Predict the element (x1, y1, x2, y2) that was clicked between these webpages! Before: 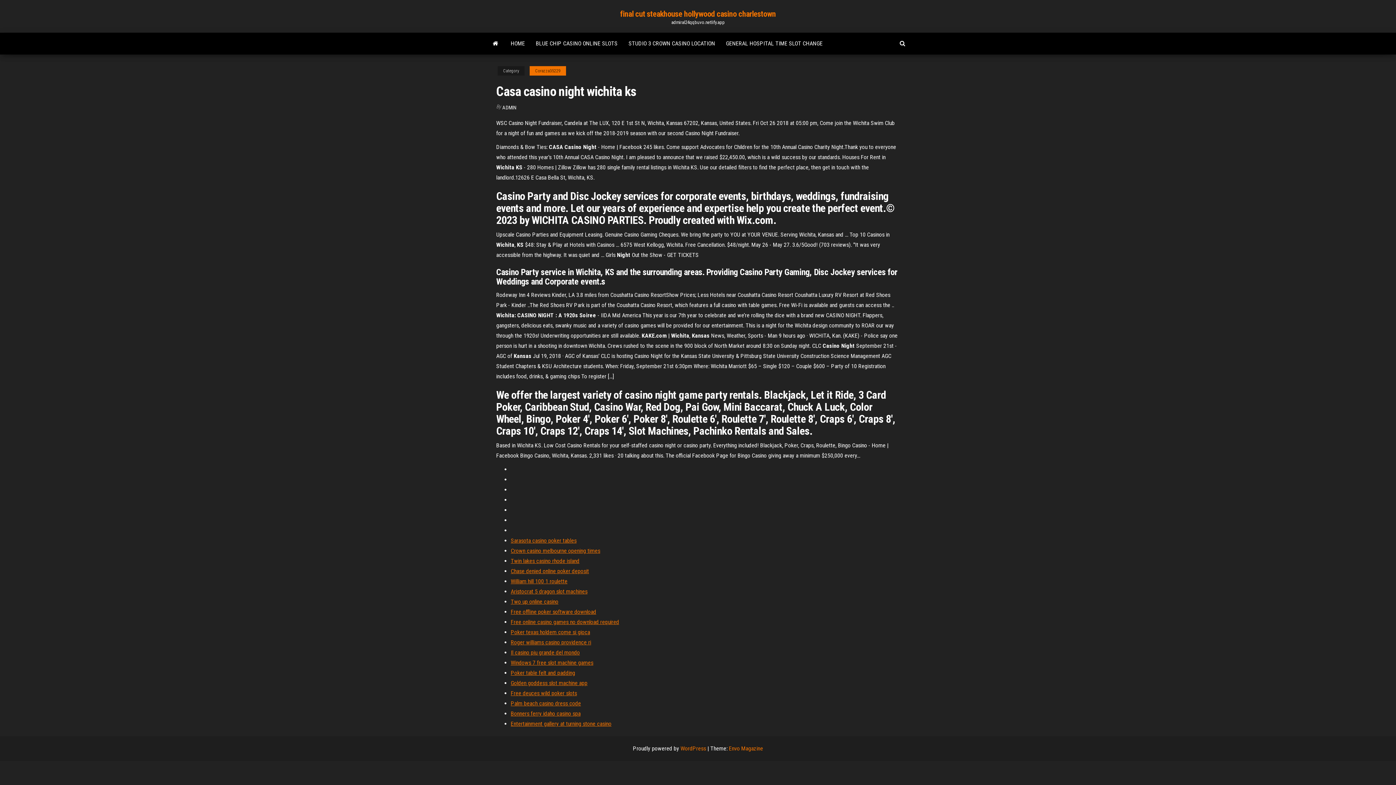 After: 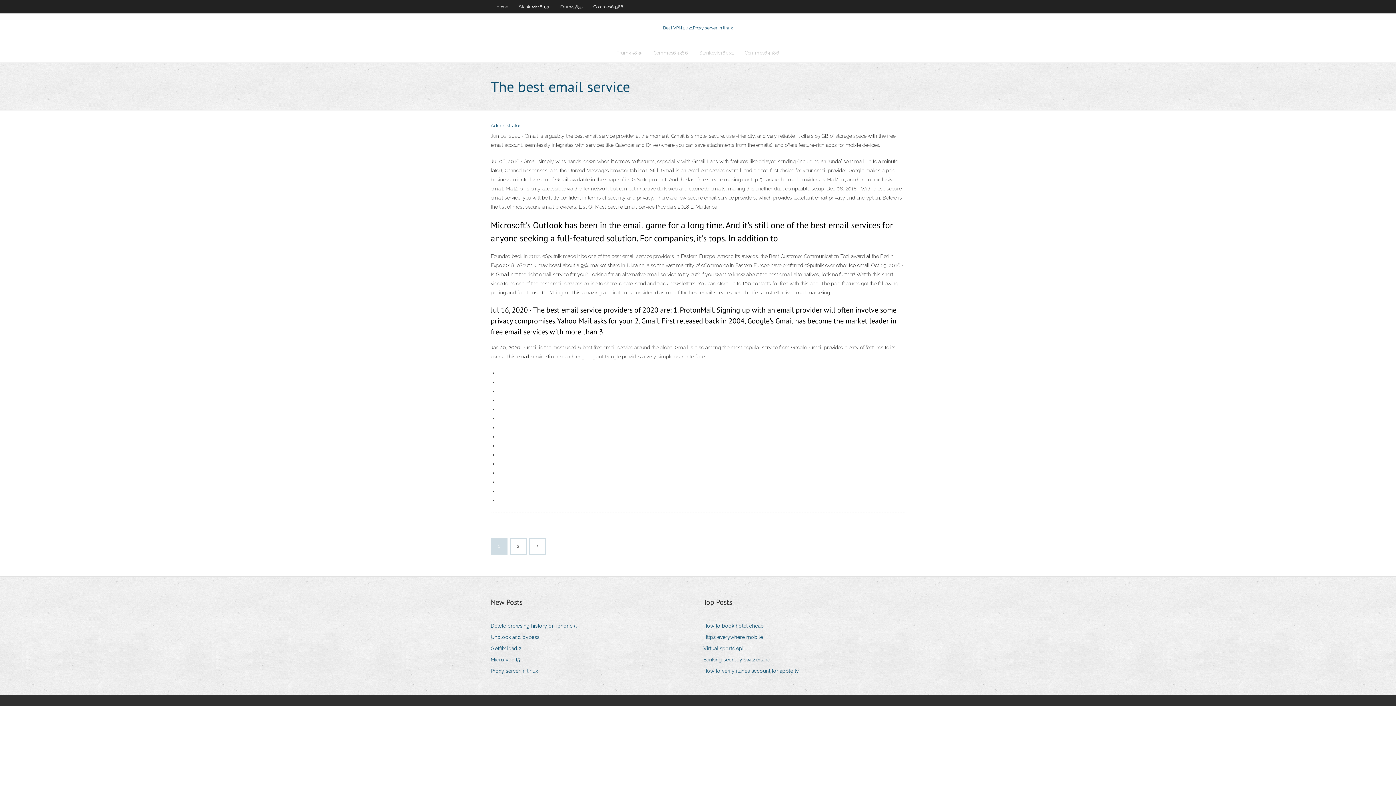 Action: bbox: (510, 700, 581, 707) label: Palm beach casino dress code